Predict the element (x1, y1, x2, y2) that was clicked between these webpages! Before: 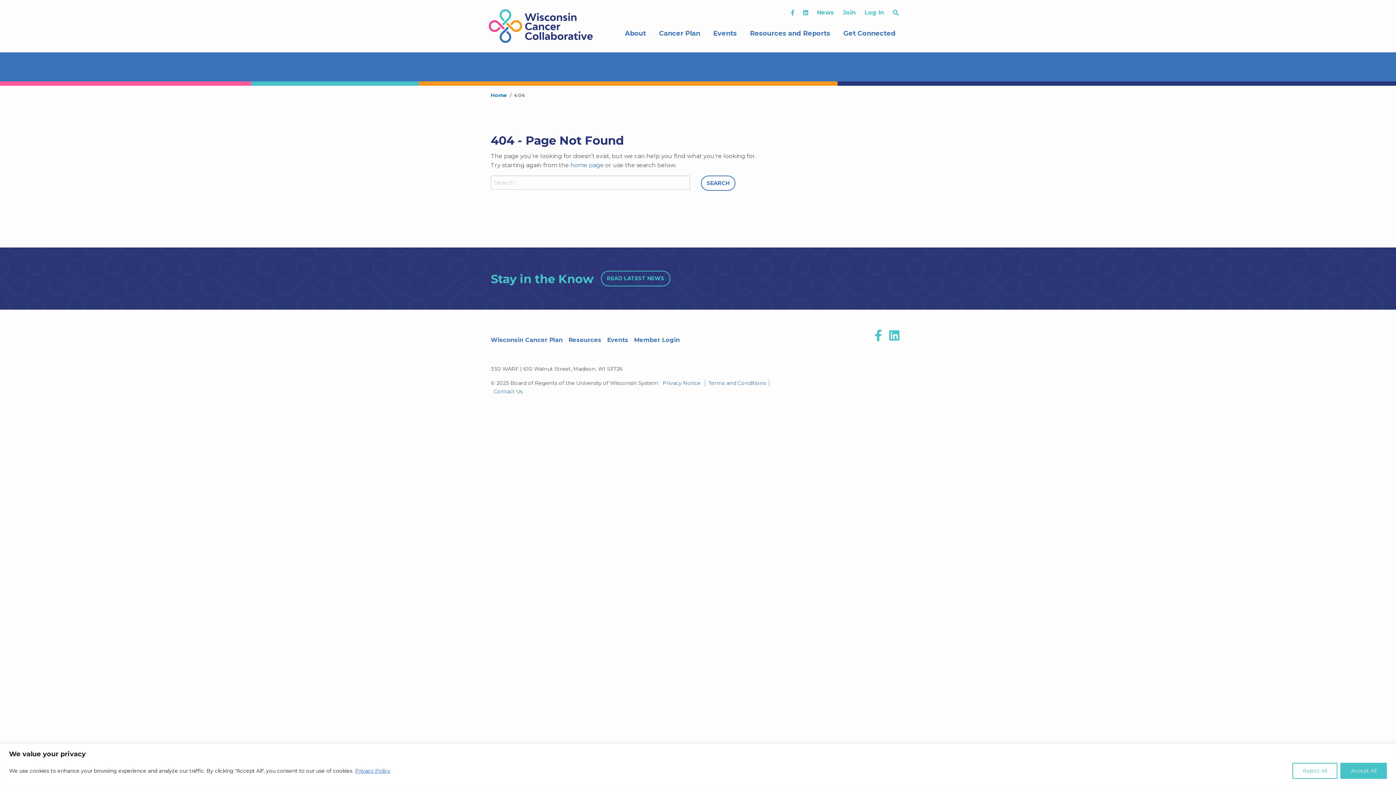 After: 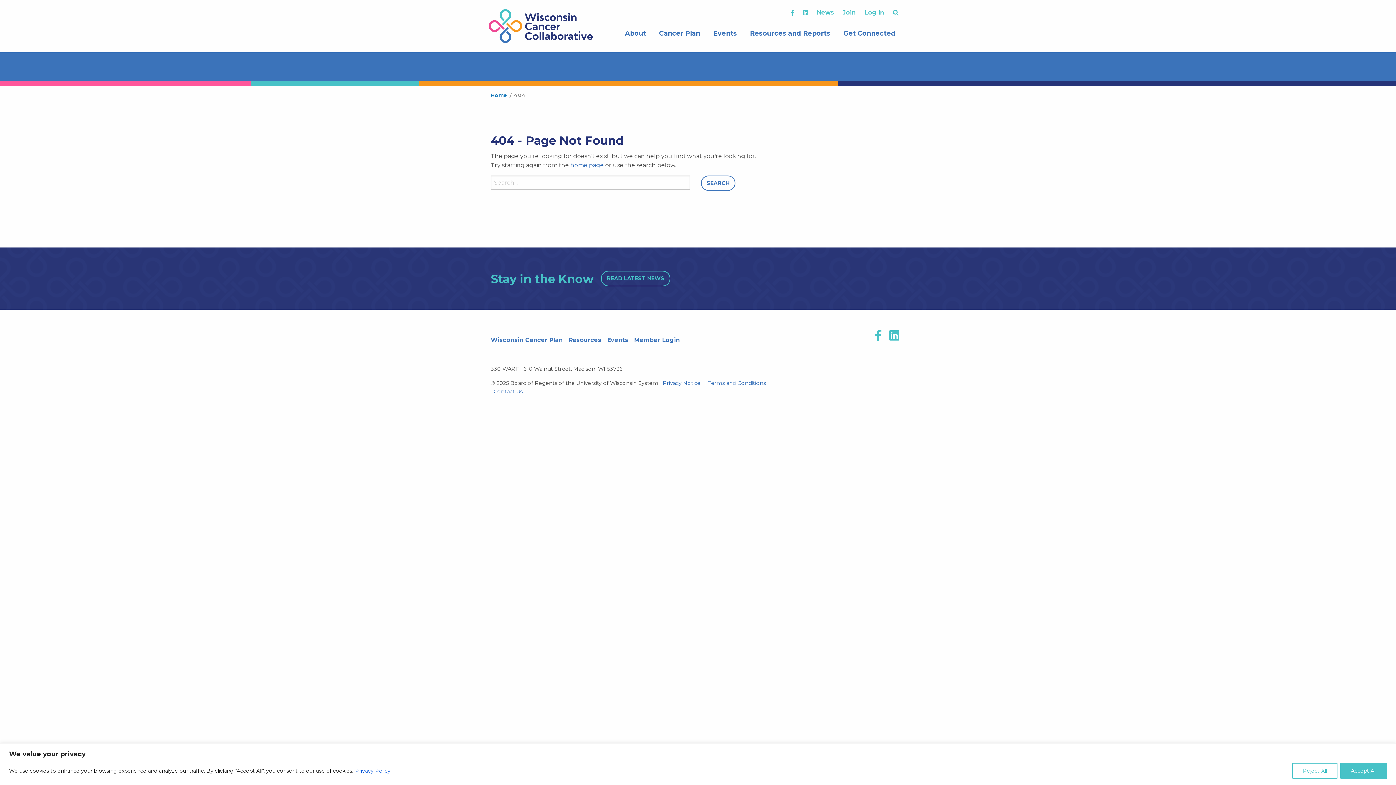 Action: label: Privacy Policy bbox: (354, 767, 390, 774)